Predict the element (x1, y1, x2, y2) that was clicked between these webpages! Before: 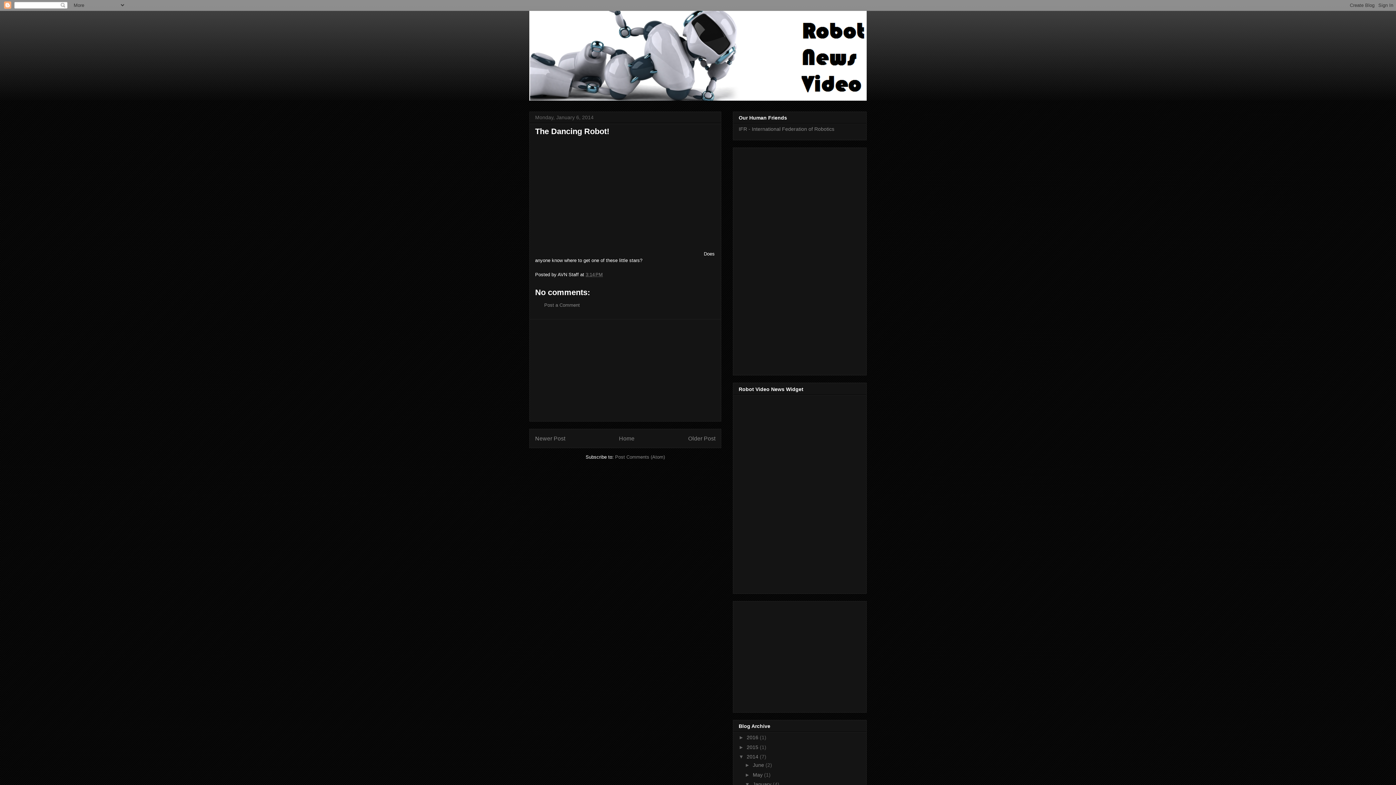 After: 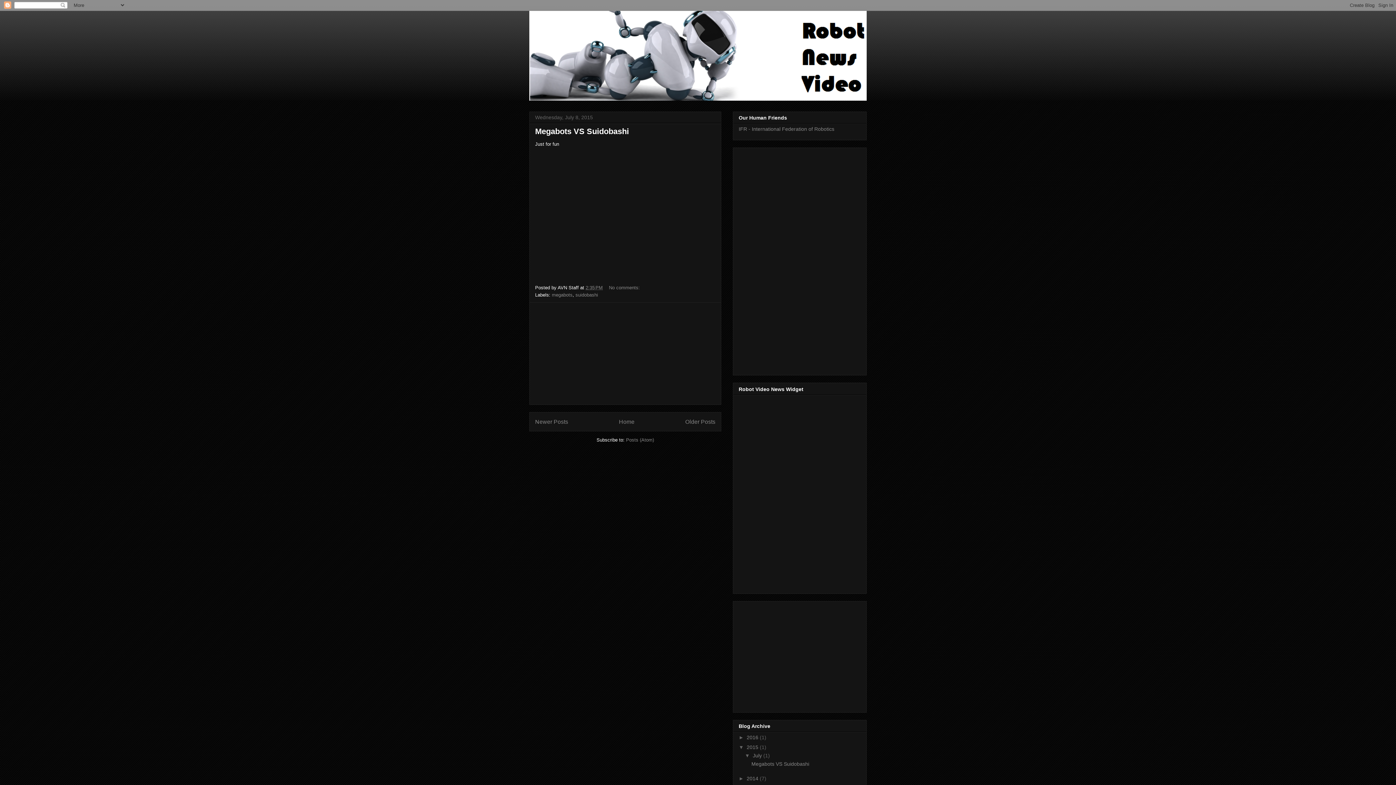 Action: bbox: (746, 744, 760, 750) label: 2015 